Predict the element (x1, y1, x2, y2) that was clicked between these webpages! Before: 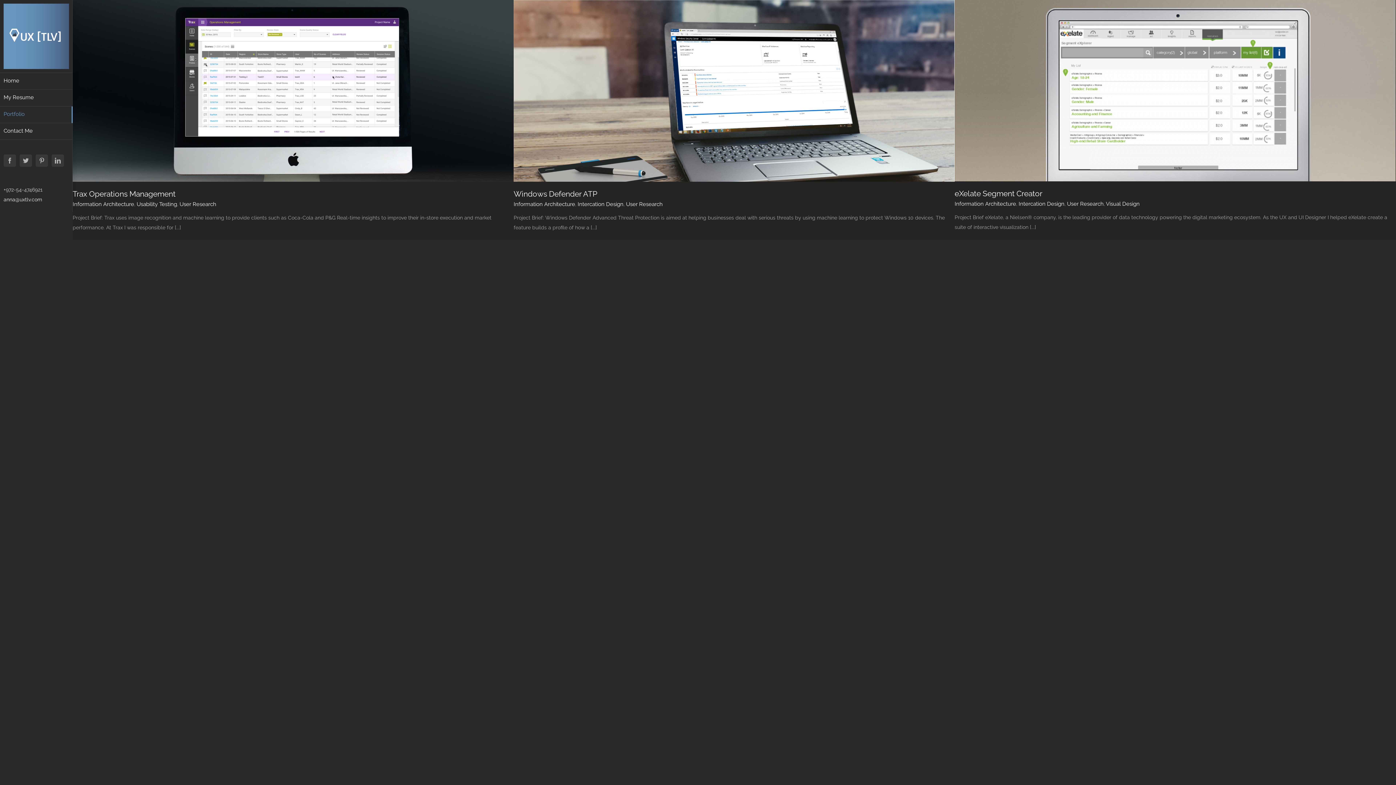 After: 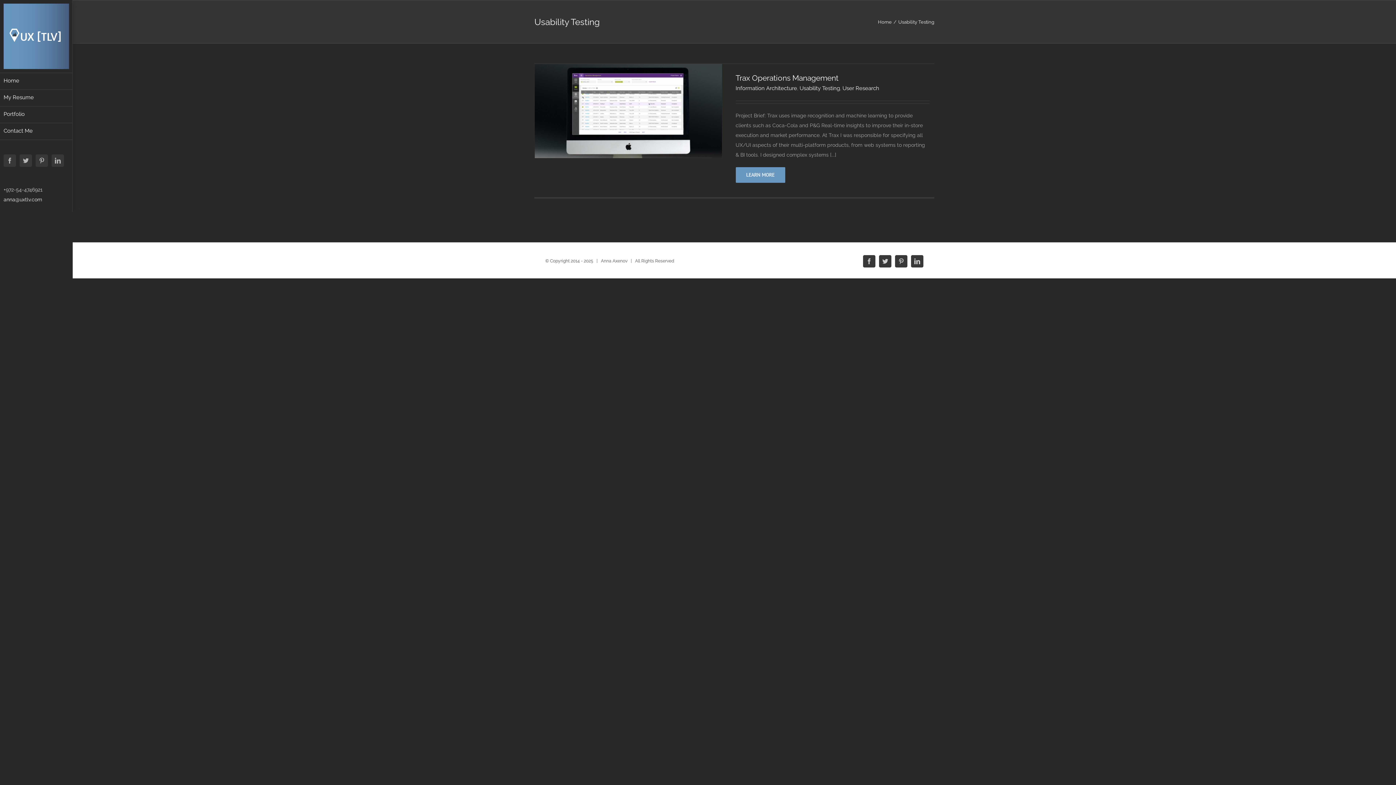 Action: bbox: (136, 200, 177, 207) label: Usability Testing